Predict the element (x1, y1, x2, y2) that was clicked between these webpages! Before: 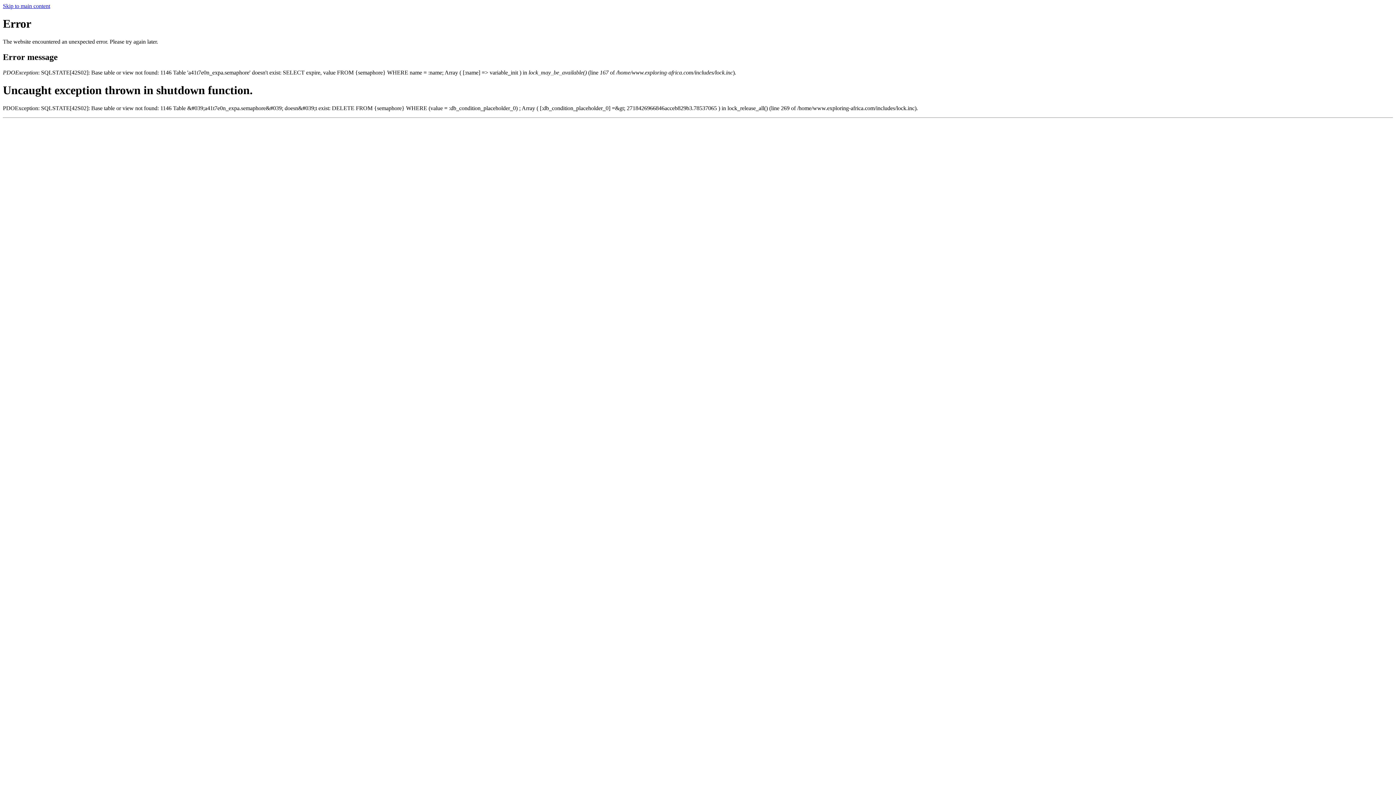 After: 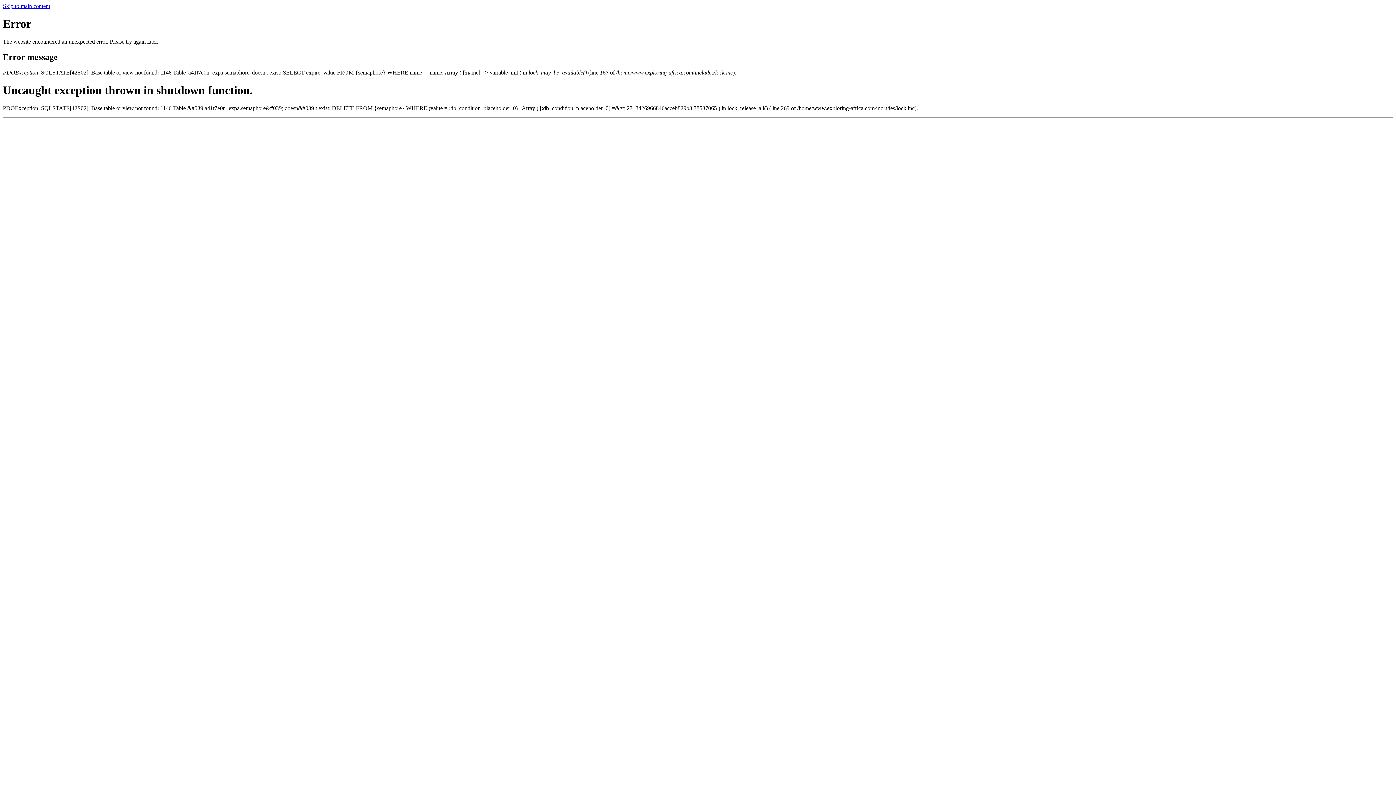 Action: label: Skip to main content bbox: (2, 2, 50, 9)